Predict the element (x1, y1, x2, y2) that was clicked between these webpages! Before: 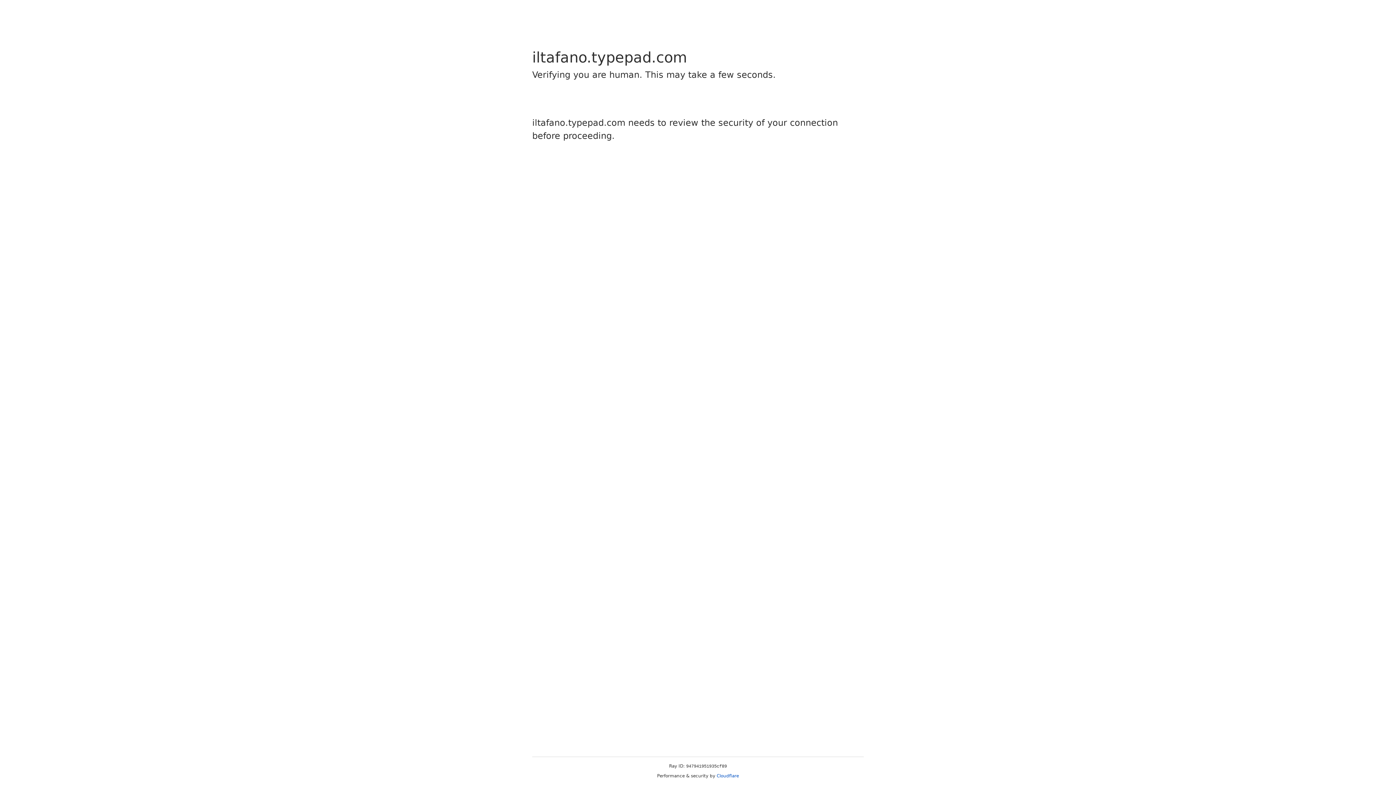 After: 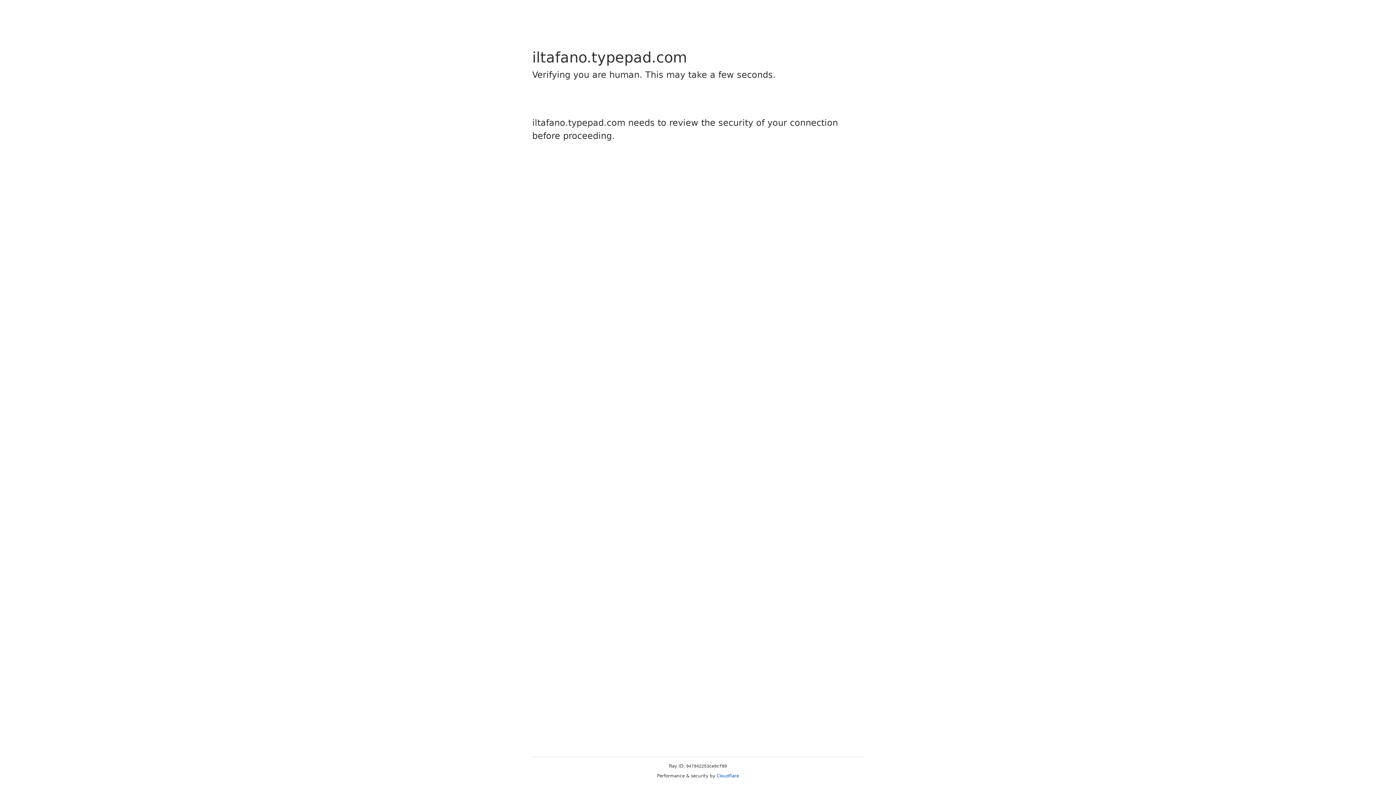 Action: label: Cloudflare bbox: (716, 773, 739, 778)